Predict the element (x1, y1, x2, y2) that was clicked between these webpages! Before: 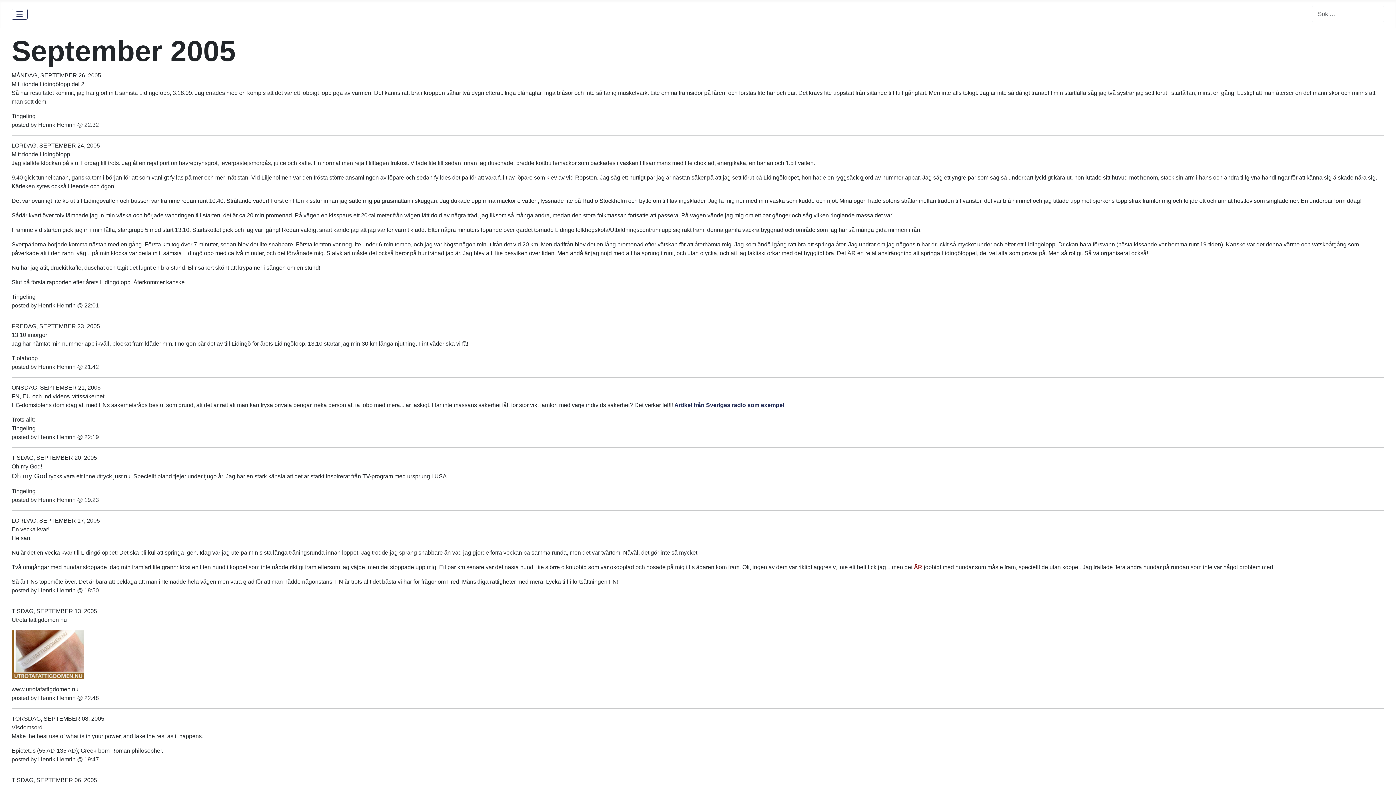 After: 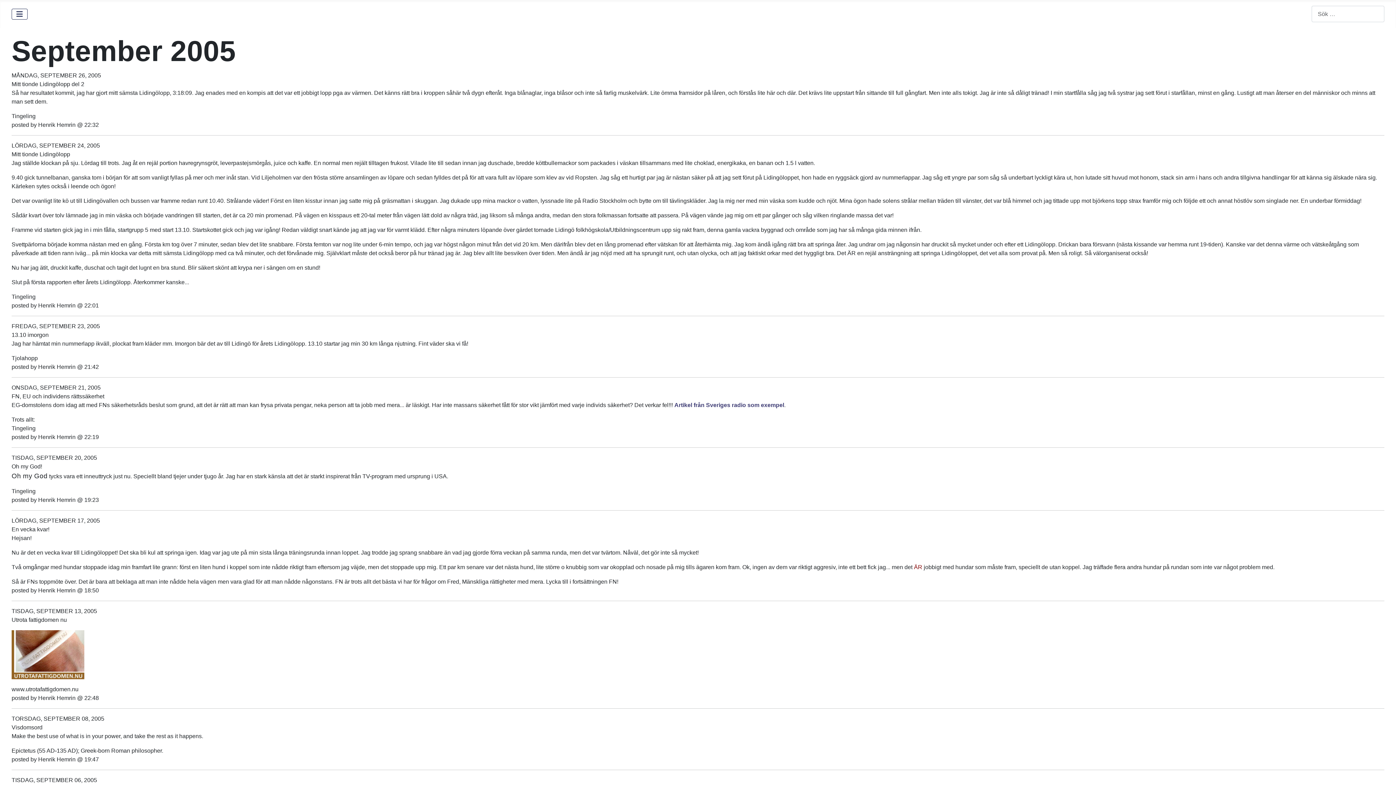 Action: label: Artikel från Sveriges radio som exempel bbox: (674, 402, 784, 408)